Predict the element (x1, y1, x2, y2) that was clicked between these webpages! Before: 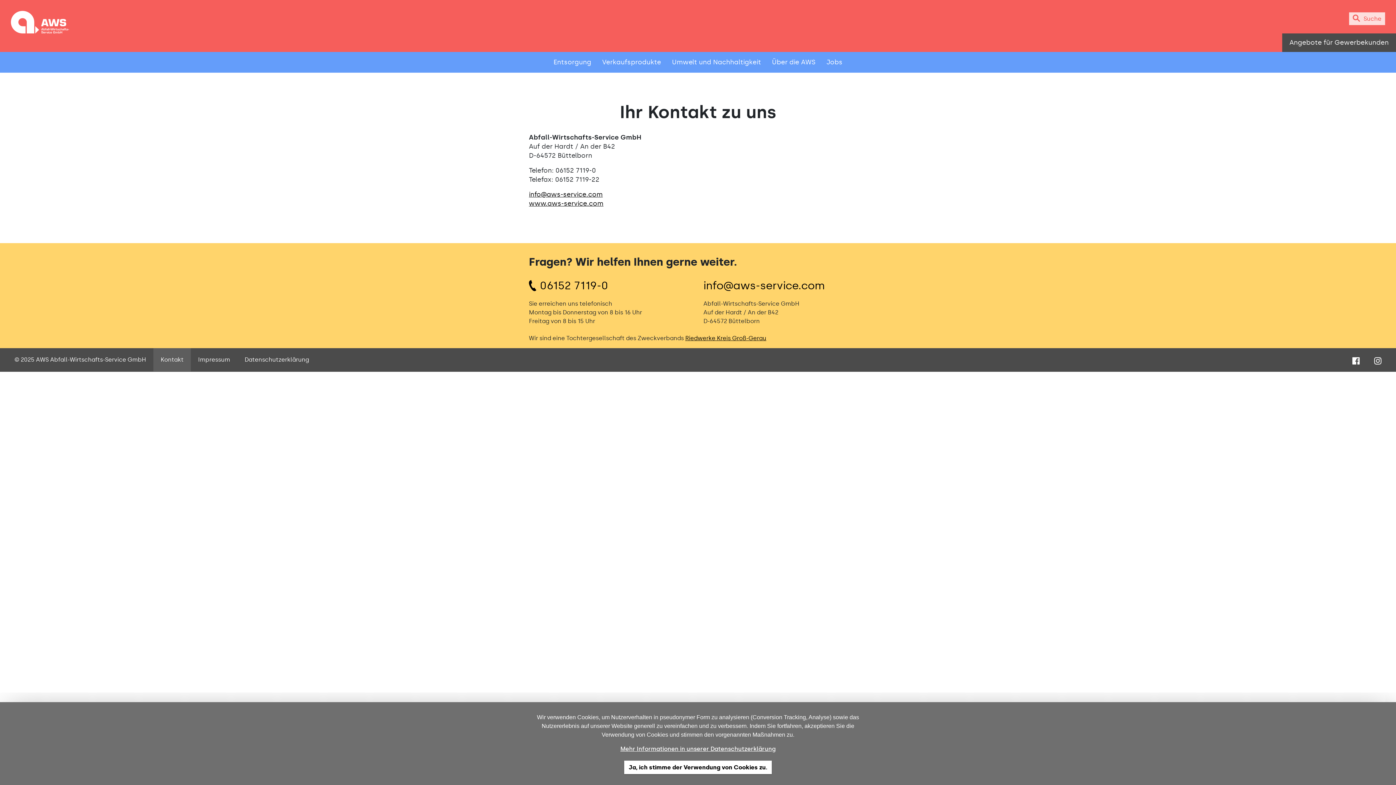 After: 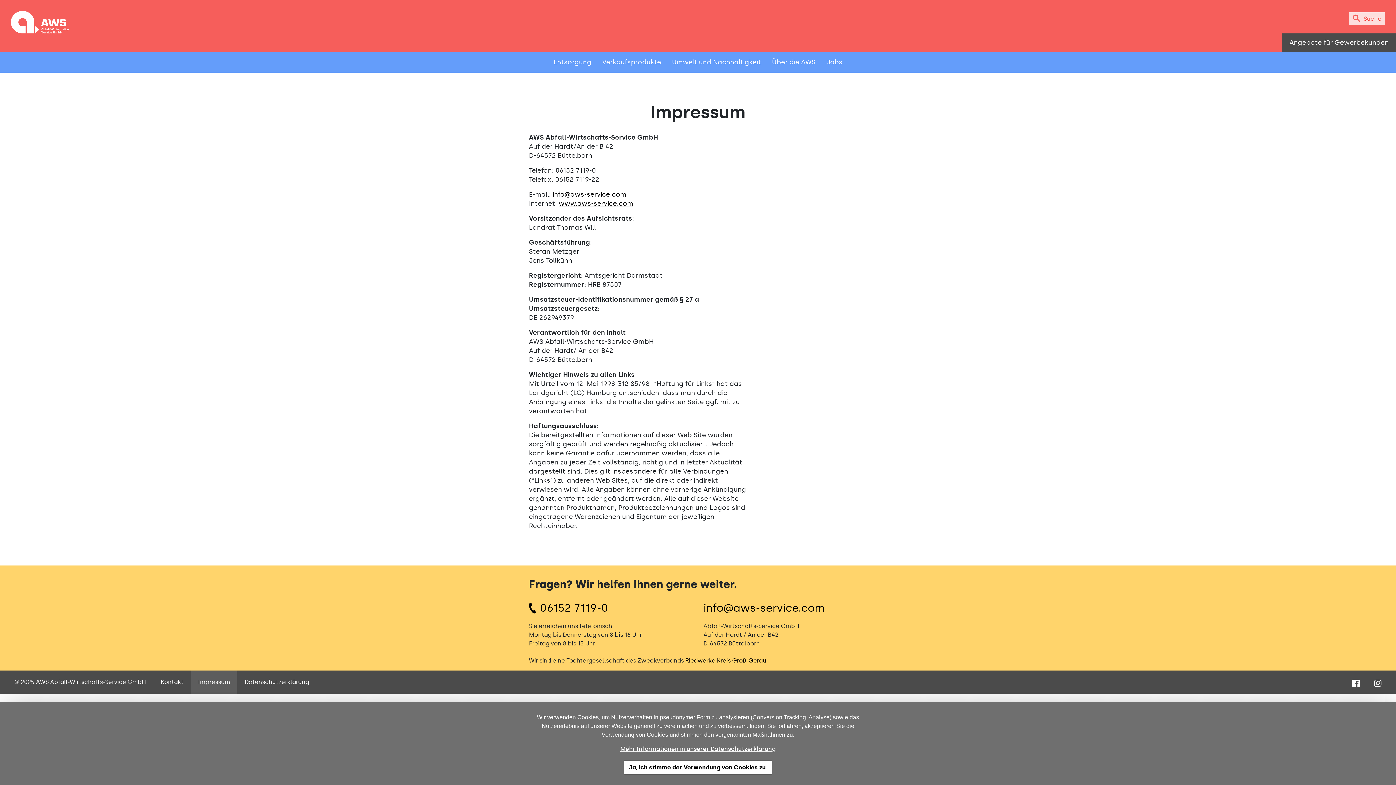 Action: bbox: (190, 348, 237, 371) label: Impressum